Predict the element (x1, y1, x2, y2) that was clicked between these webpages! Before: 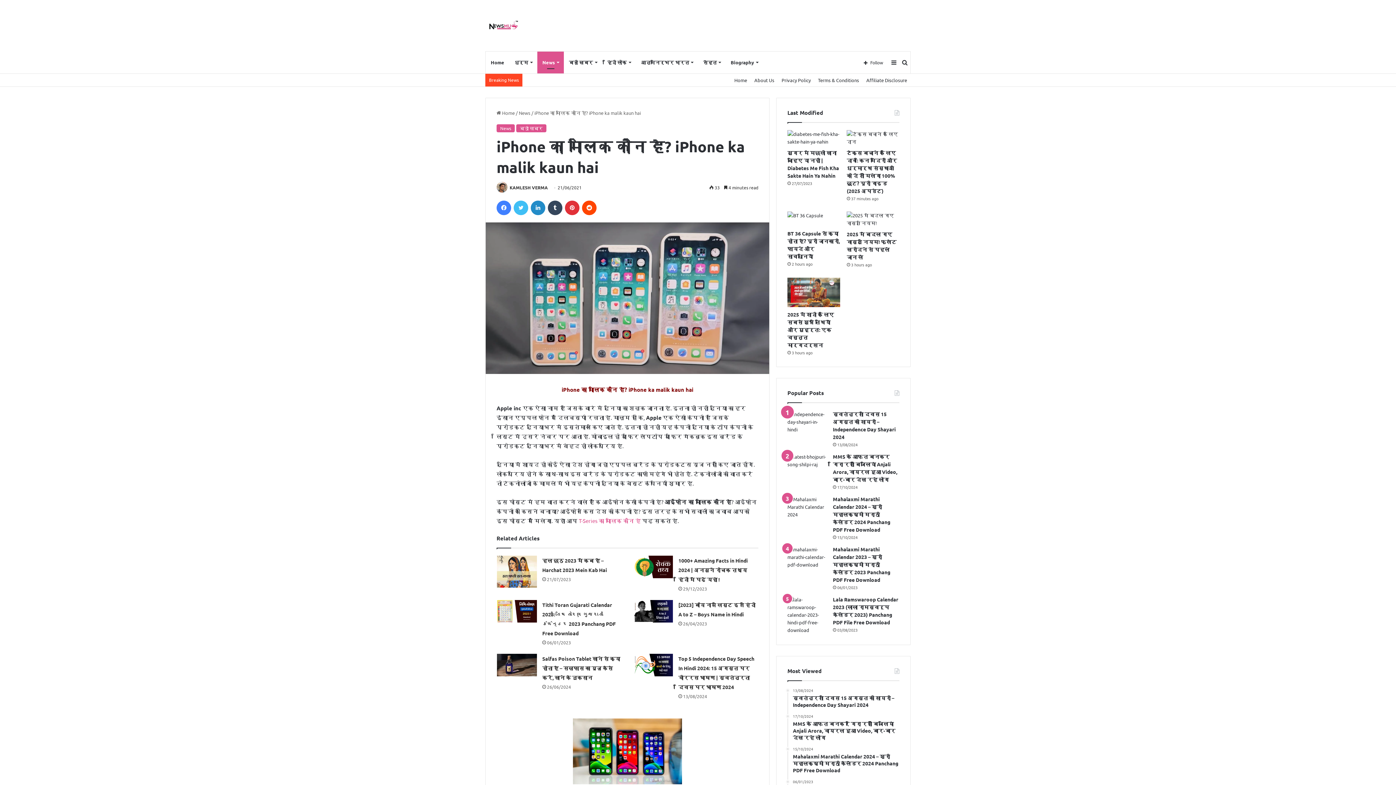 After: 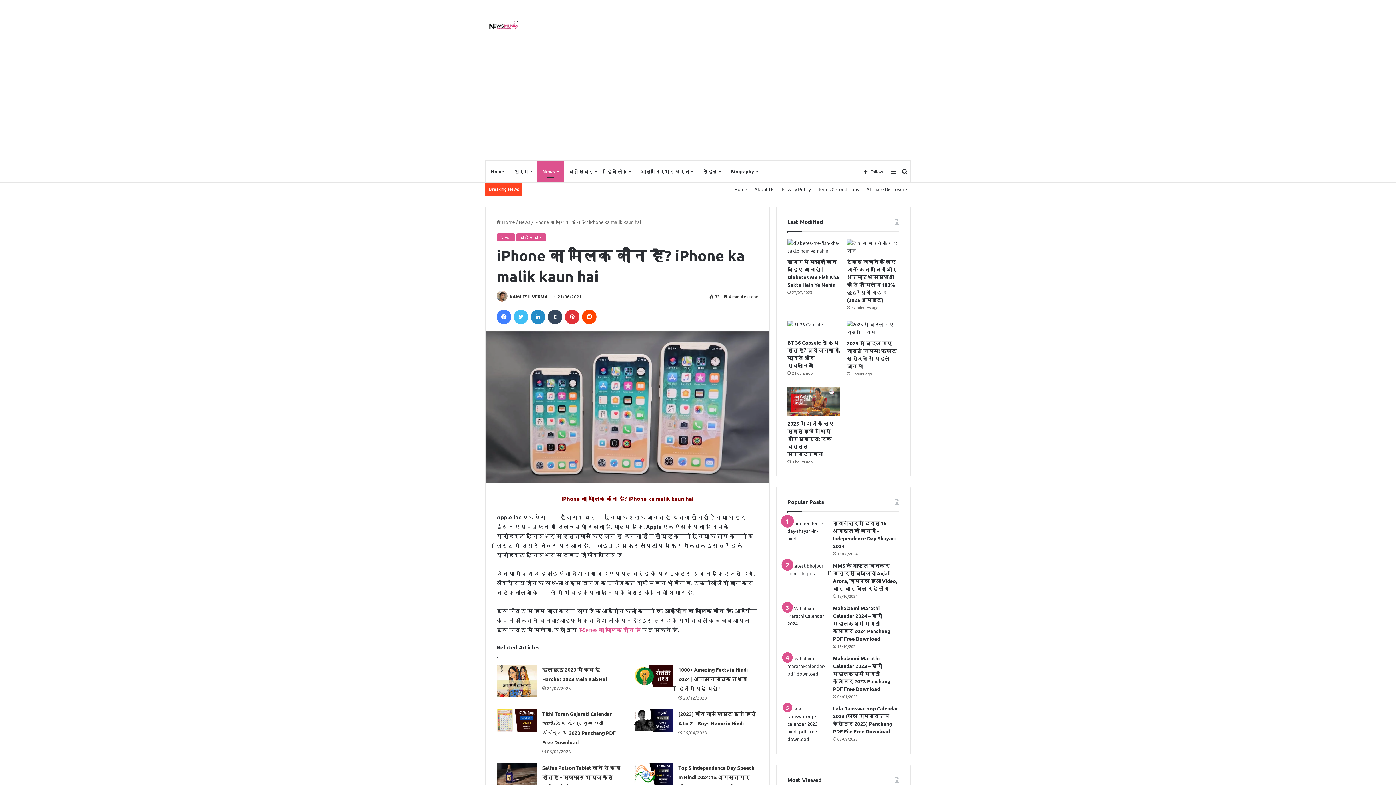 Action: bbox: (888, 51, 899, 73) label: Sidebar